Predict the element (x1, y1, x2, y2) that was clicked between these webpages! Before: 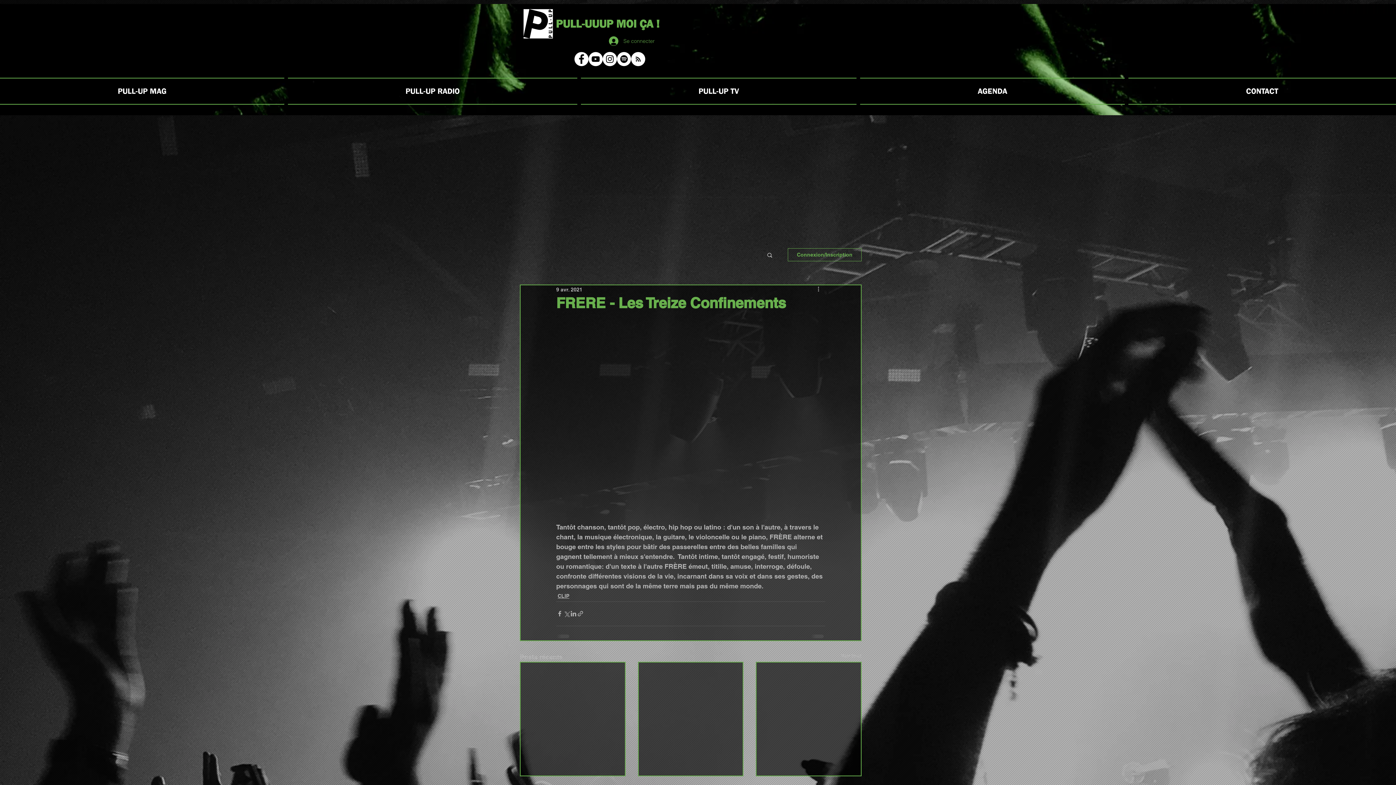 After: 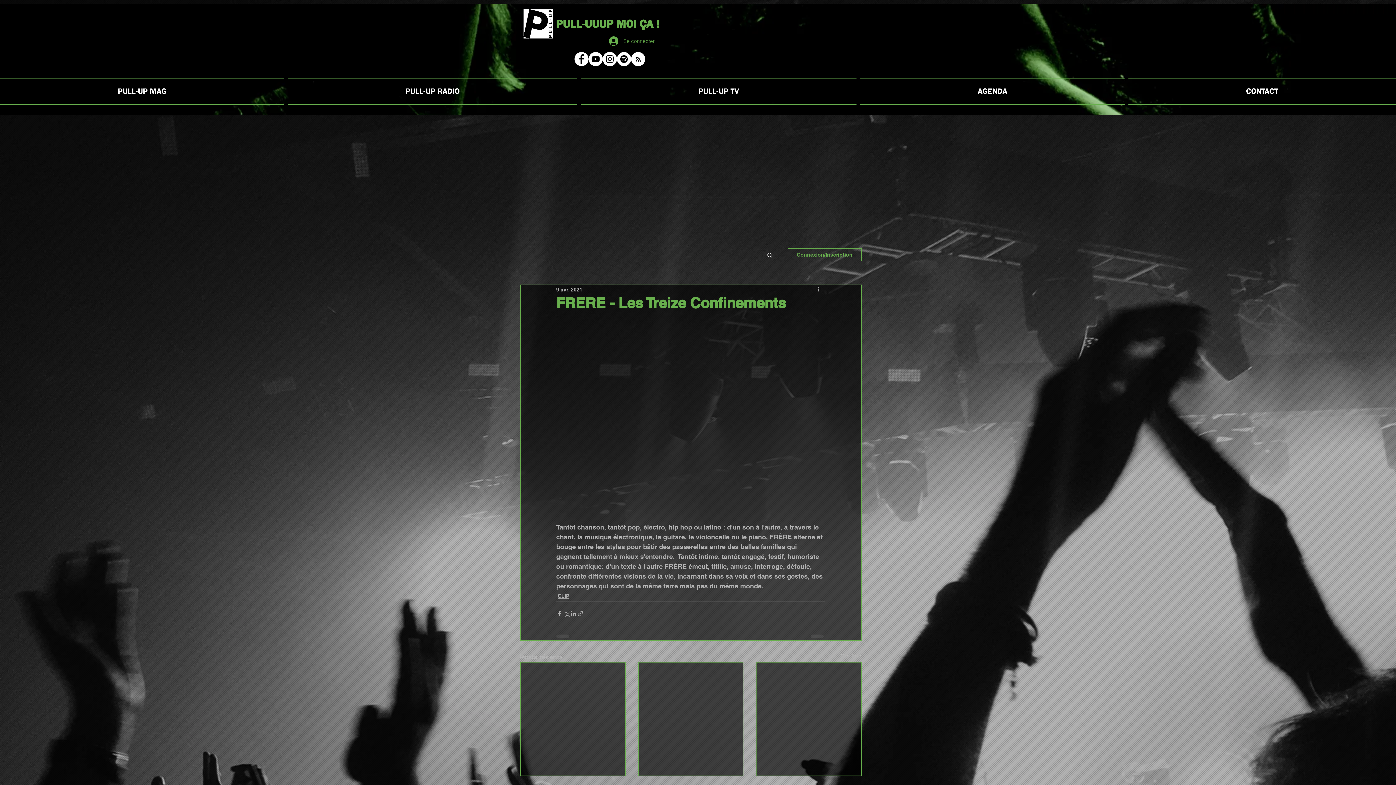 Action: bbox: (602, 52, 617, 66) label: Pull-Up Insta